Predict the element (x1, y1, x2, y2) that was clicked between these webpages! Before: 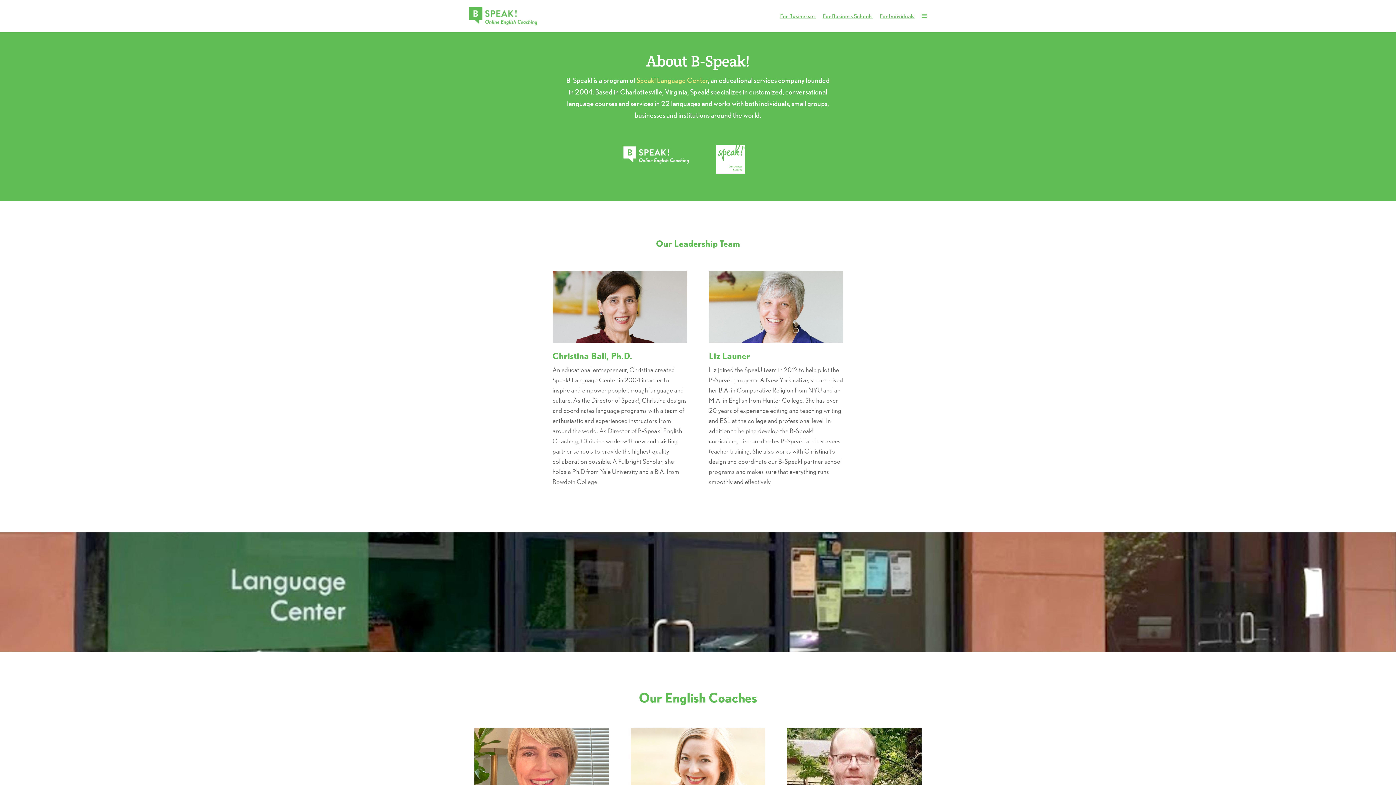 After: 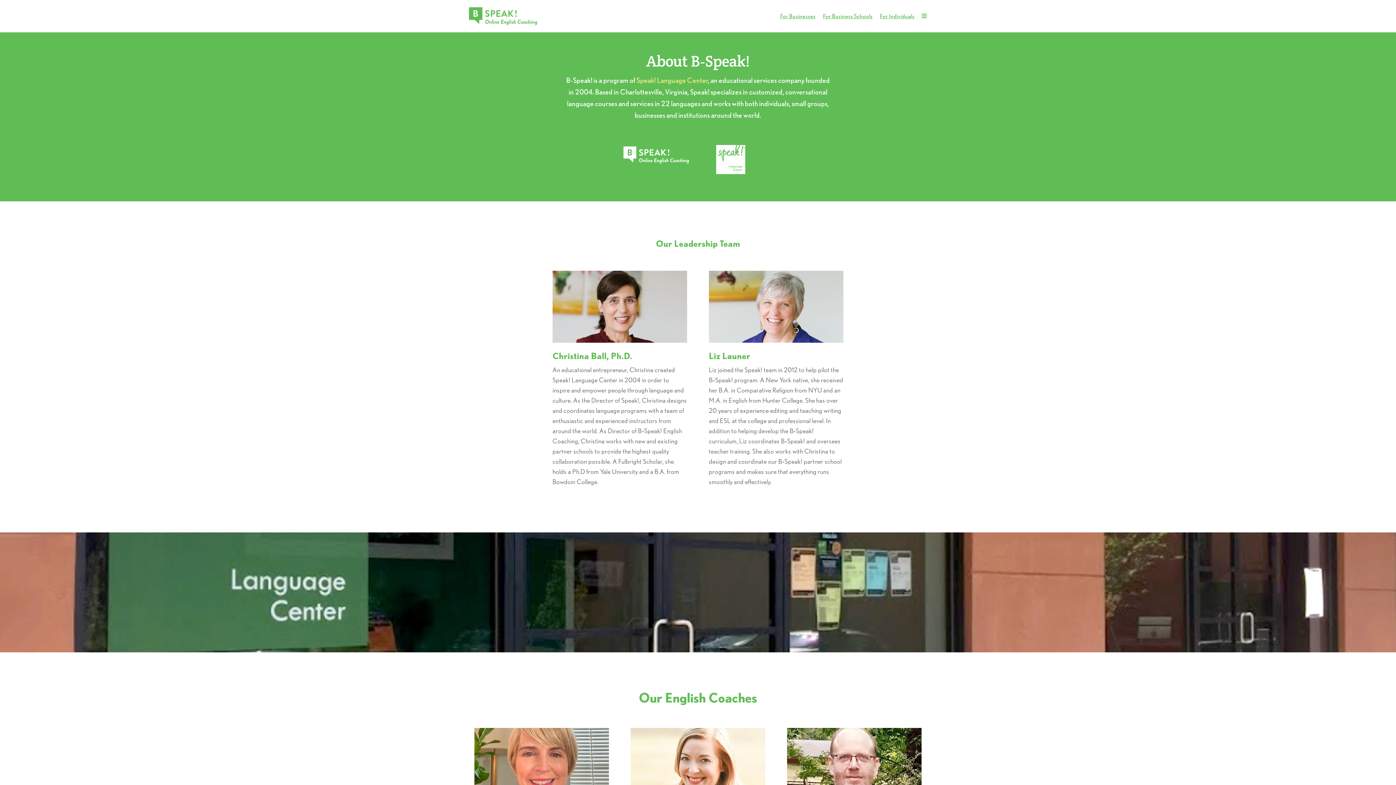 Action: bbox: (716, 145, 745, 174)